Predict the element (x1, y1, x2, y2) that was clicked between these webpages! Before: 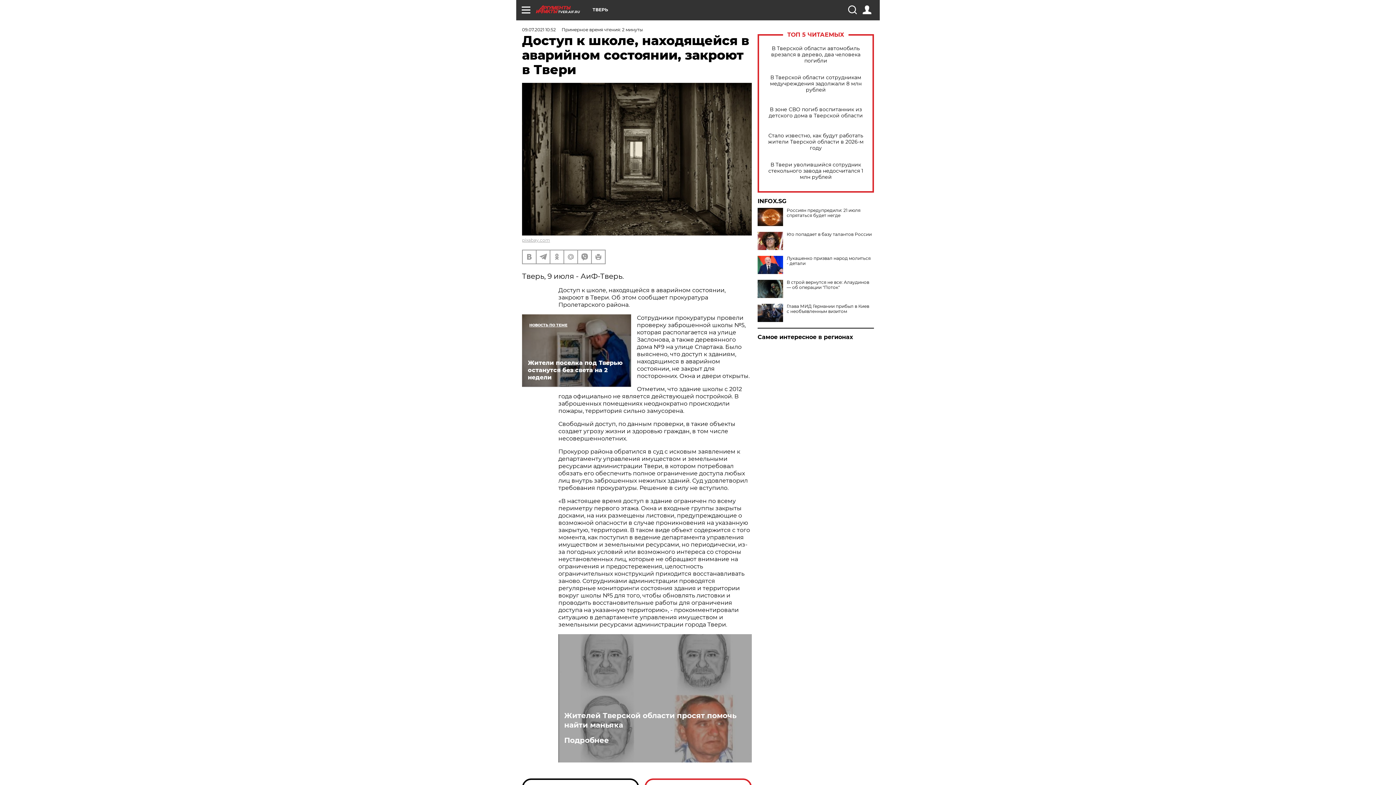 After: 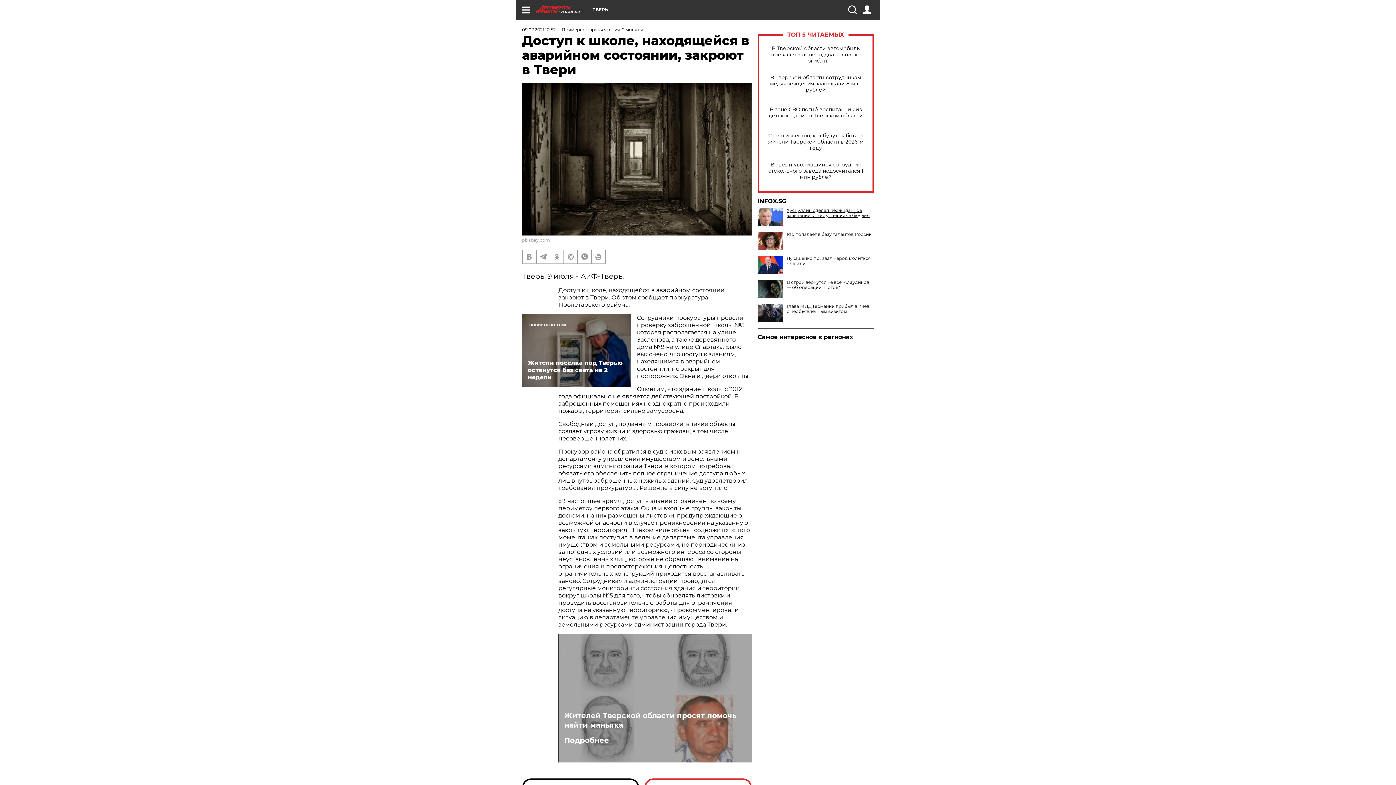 Action: bbox: (757, 208, 874, 218) label: Россиян предупредили: 21 июля спрятаться будет негде